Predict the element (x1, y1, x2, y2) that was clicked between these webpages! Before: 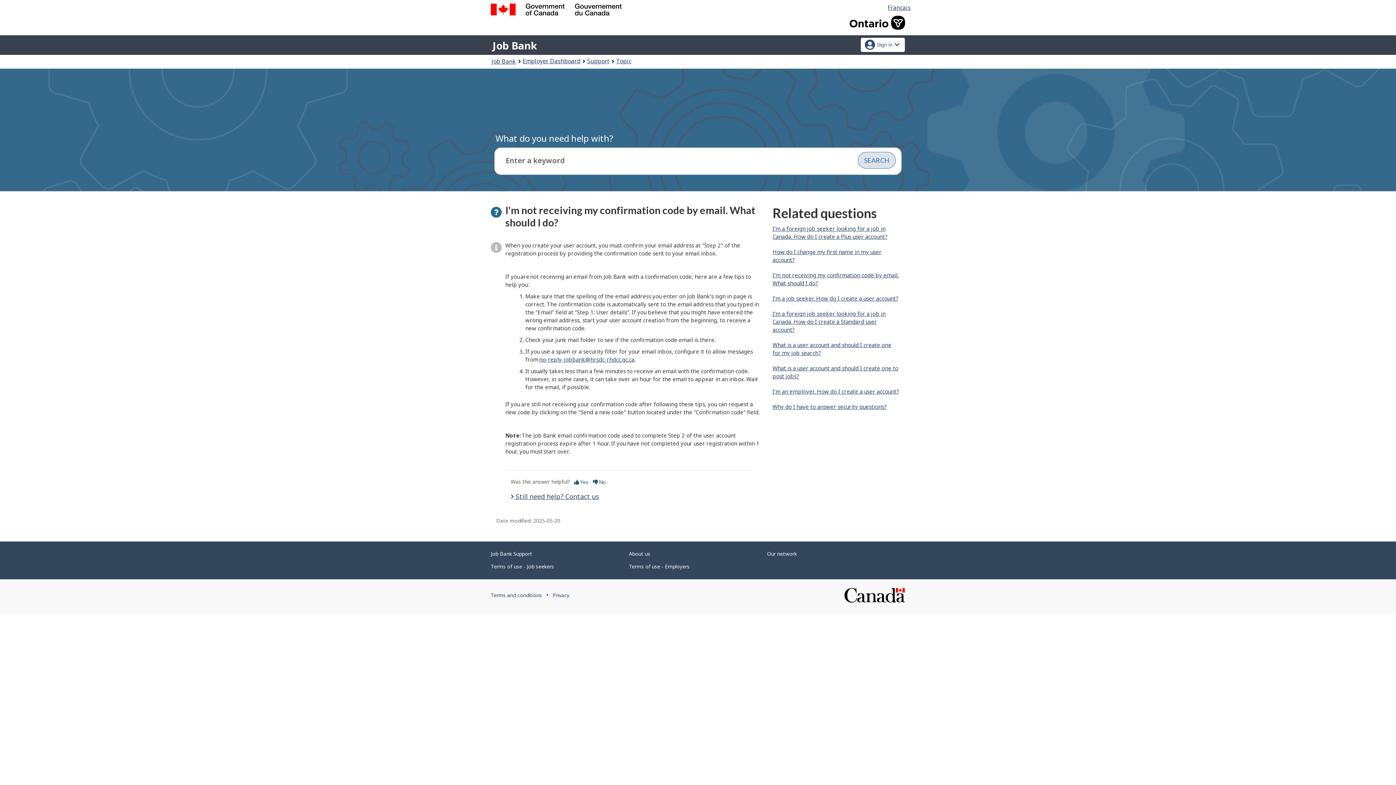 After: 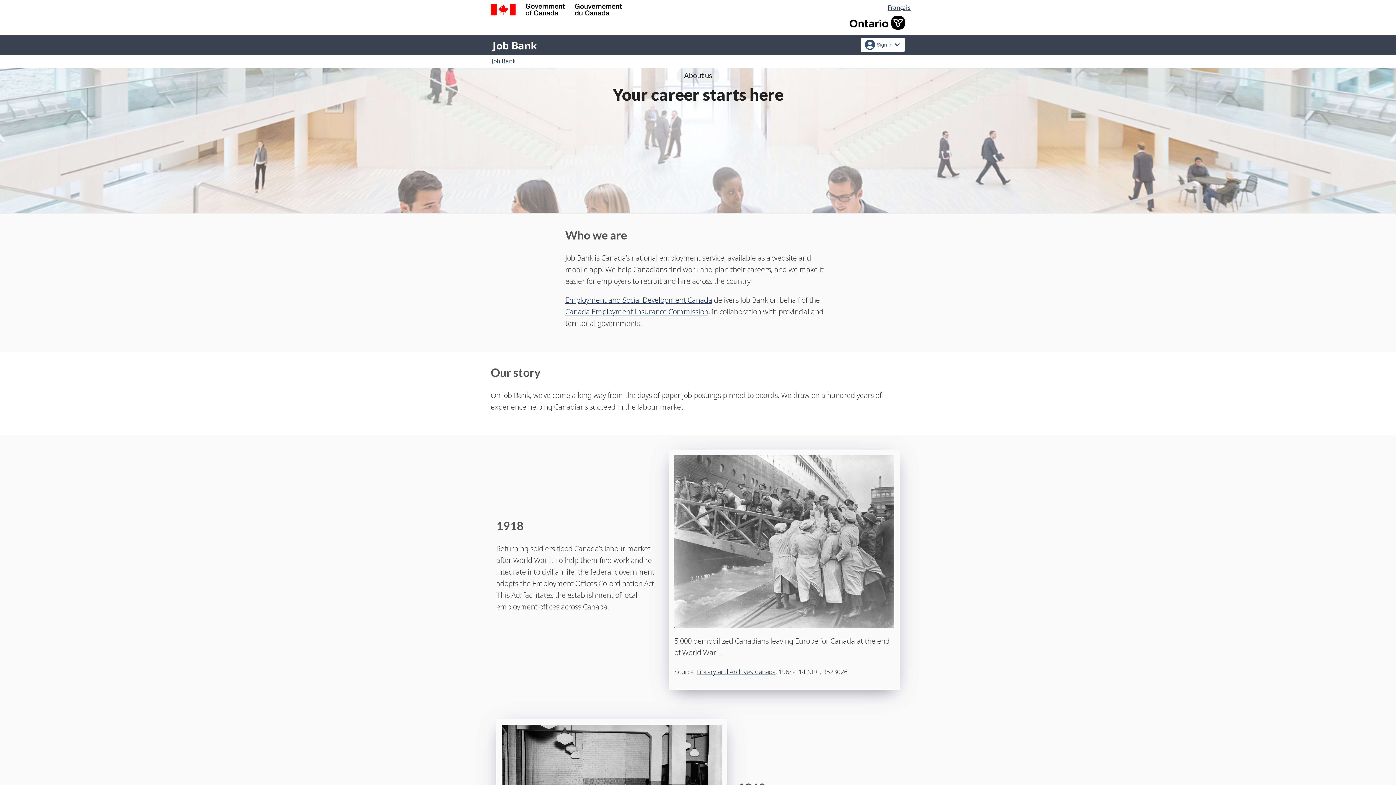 Action: label: About us bbox: (629, 550, 650, 557)